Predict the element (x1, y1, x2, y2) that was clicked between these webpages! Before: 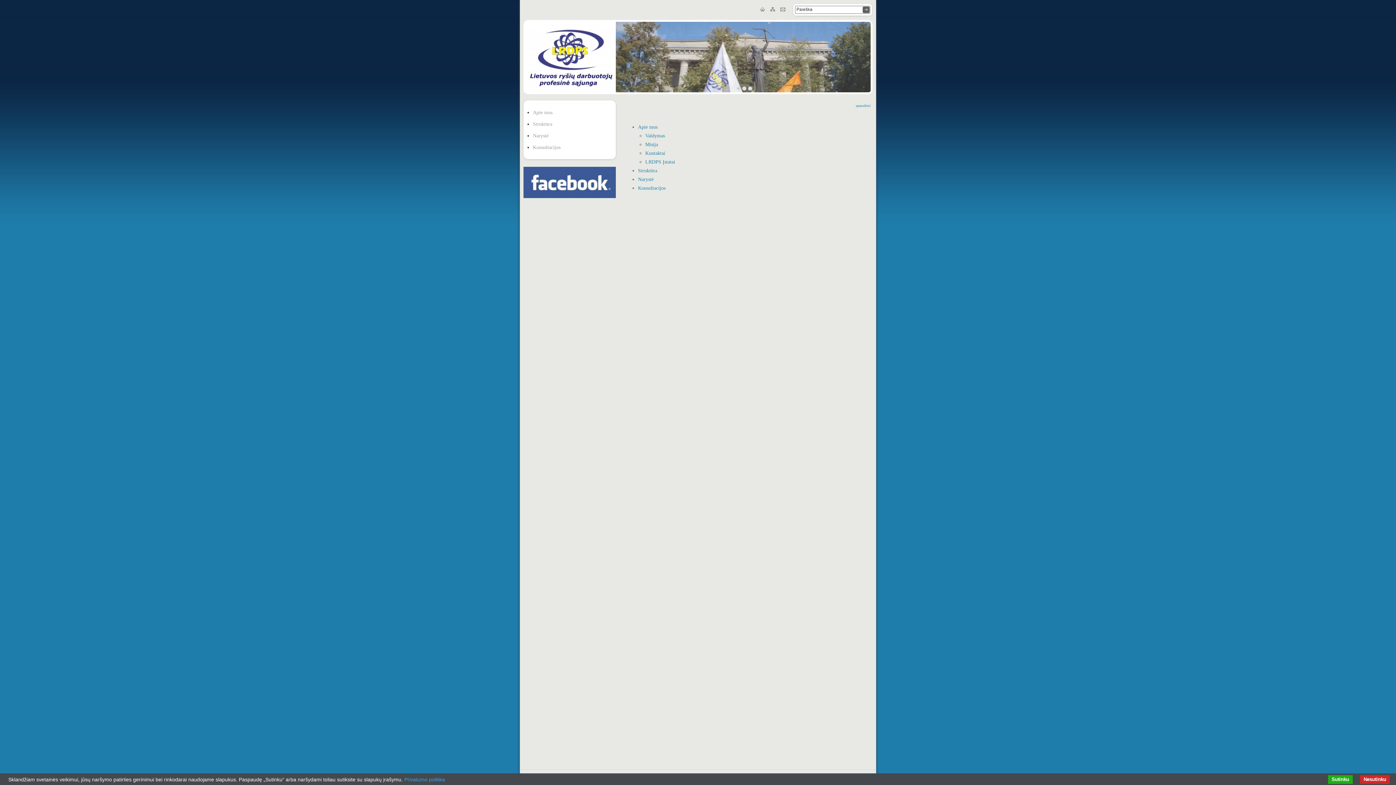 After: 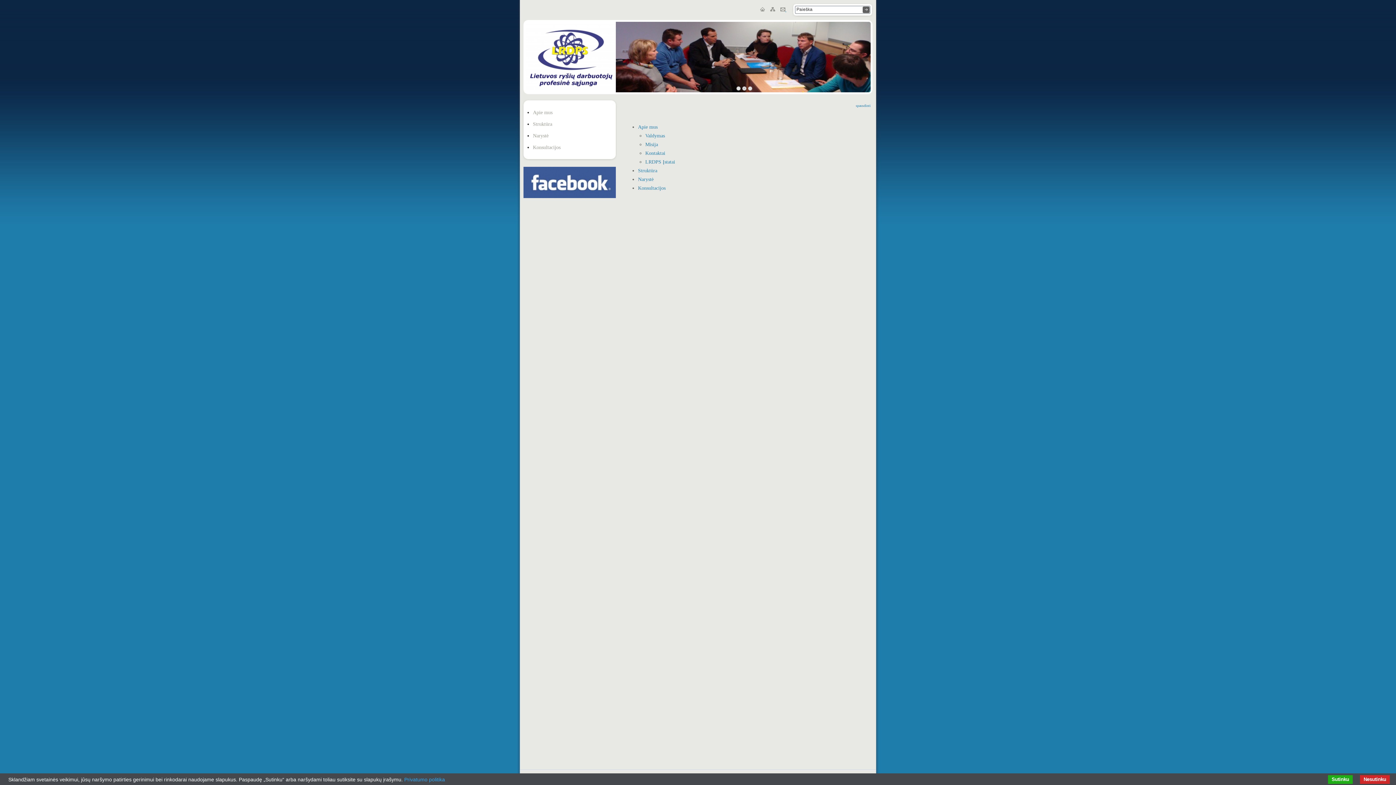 Action: bbox: (780, 7, 786, 12) label:  